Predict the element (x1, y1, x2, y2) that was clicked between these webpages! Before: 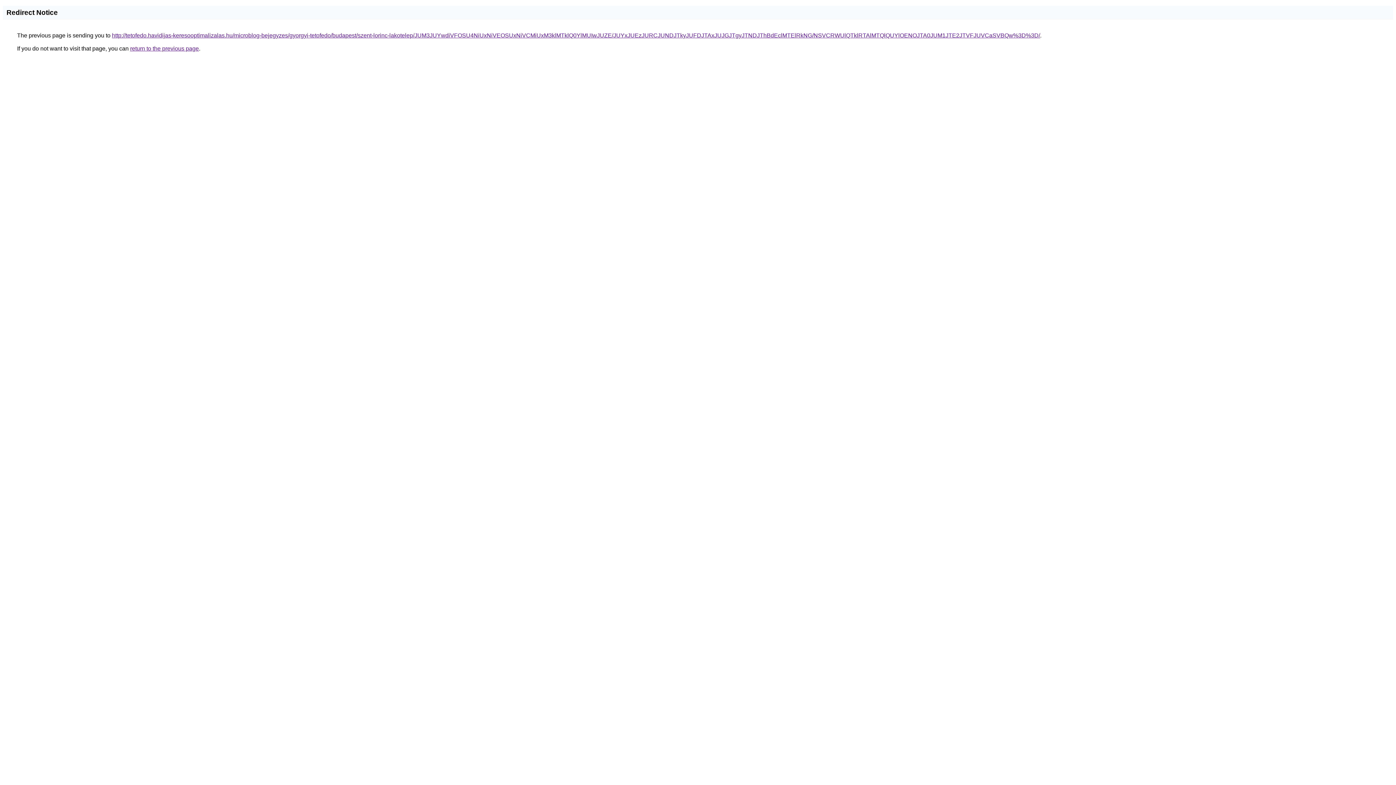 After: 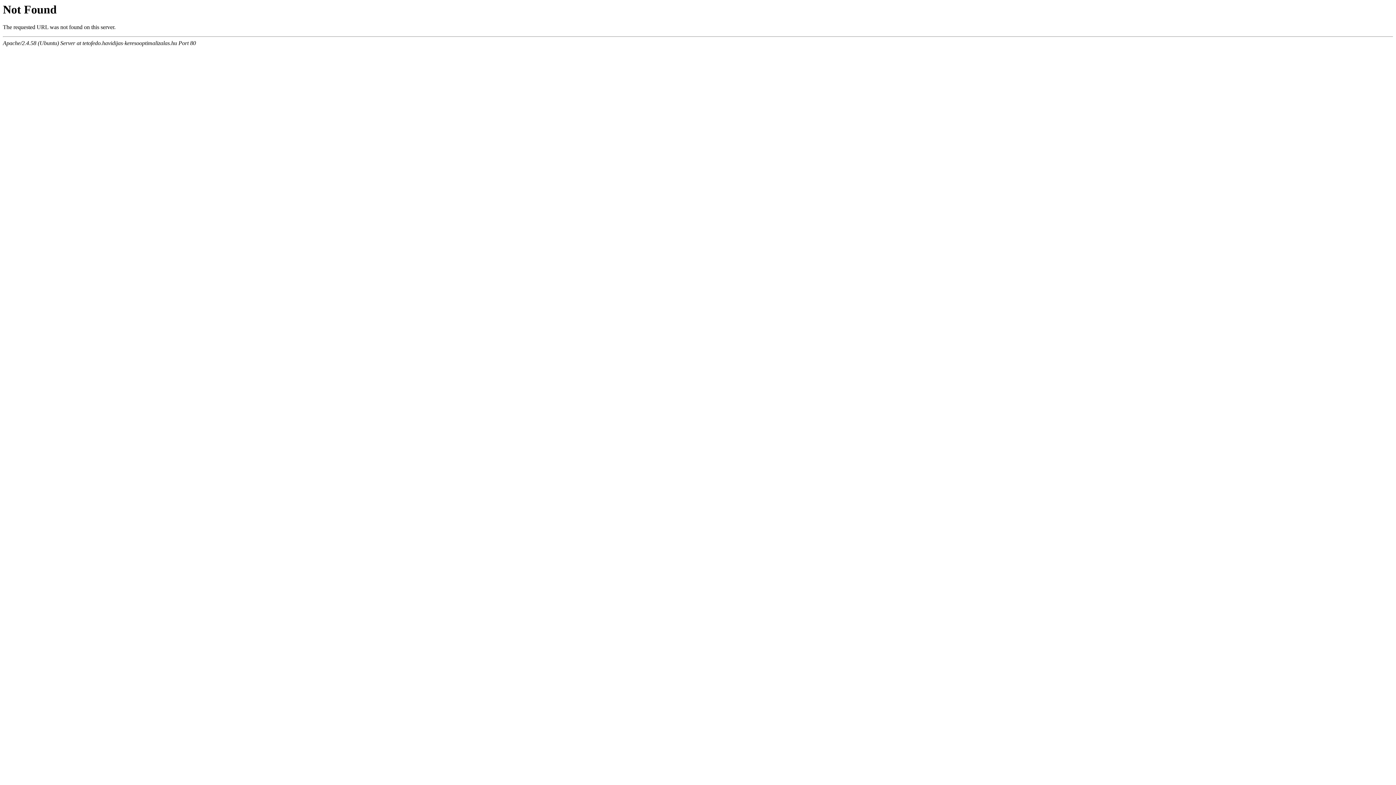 Action: label: http://tetofedo.havidijas-keresooptimalizalas.hu/microblog-bejegyzes/gyorgyi-tetofedo/budapest/szent-lorinc-lakotelep/JUM3JUYwdiVFOSU4NiUxNiVEOSUxNiVCMiUxM3klMTklQ0YlMUIwJUZE/JUYxJUEzJURCJUNDJTkyJUFDJTAxJUJGJTgyJTNDJThBdEclMTElRkNG/NSVCRWUlQTklRTAlMTQlQUYlOENOJTA0JUM1JTE2JTVFJUVCaSVBQw%3D%3D/ bbox: (112, 32, 1040, 38)